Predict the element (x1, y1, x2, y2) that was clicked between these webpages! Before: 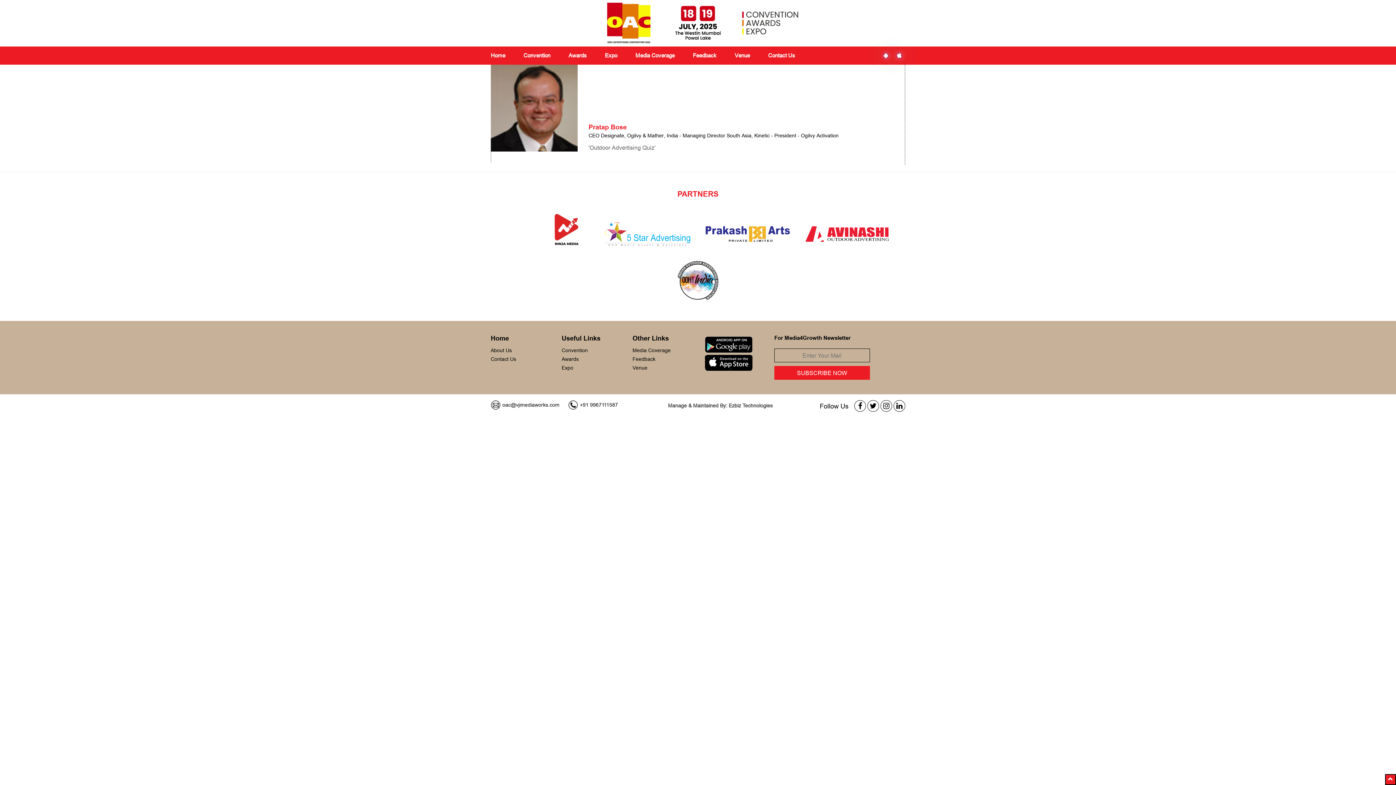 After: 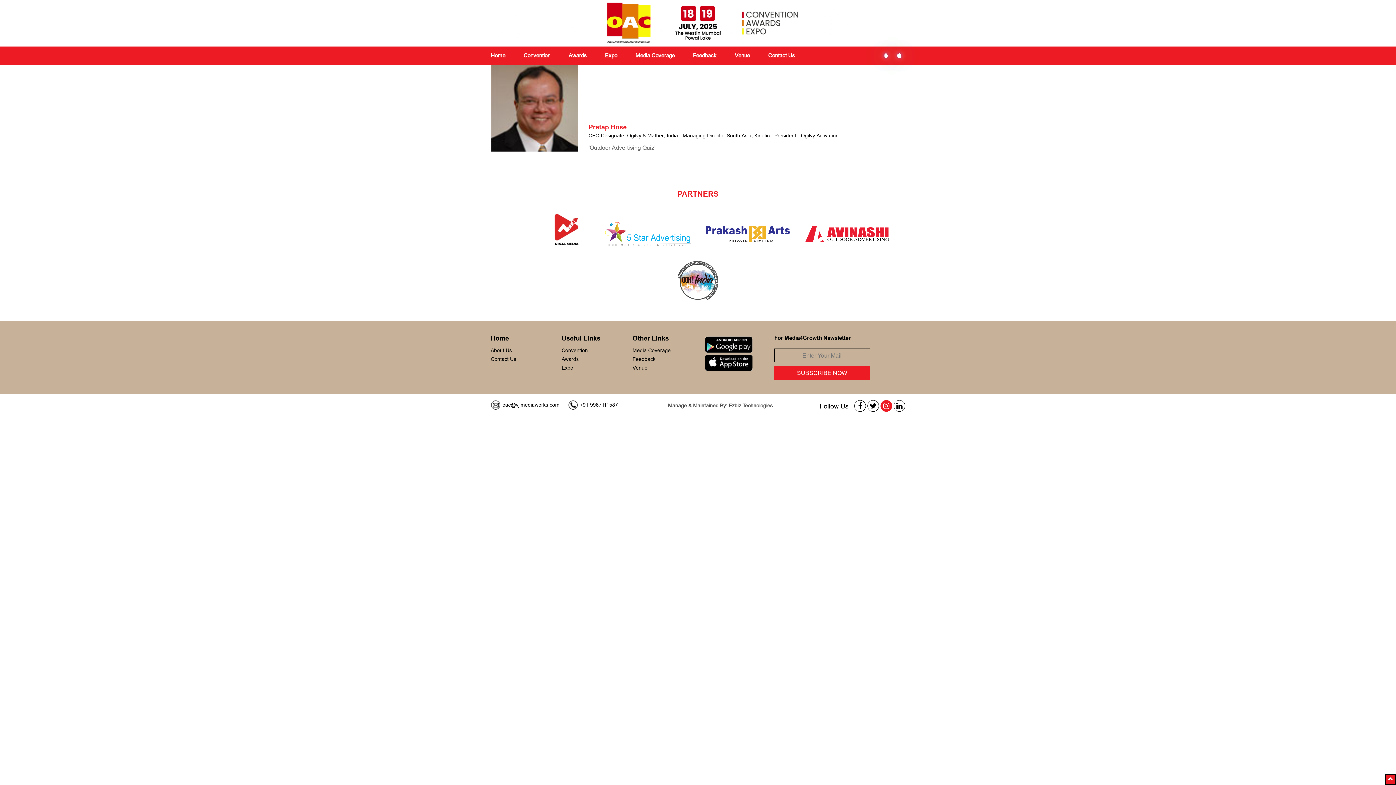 Action: bbox: (880, 400, 892, 411)